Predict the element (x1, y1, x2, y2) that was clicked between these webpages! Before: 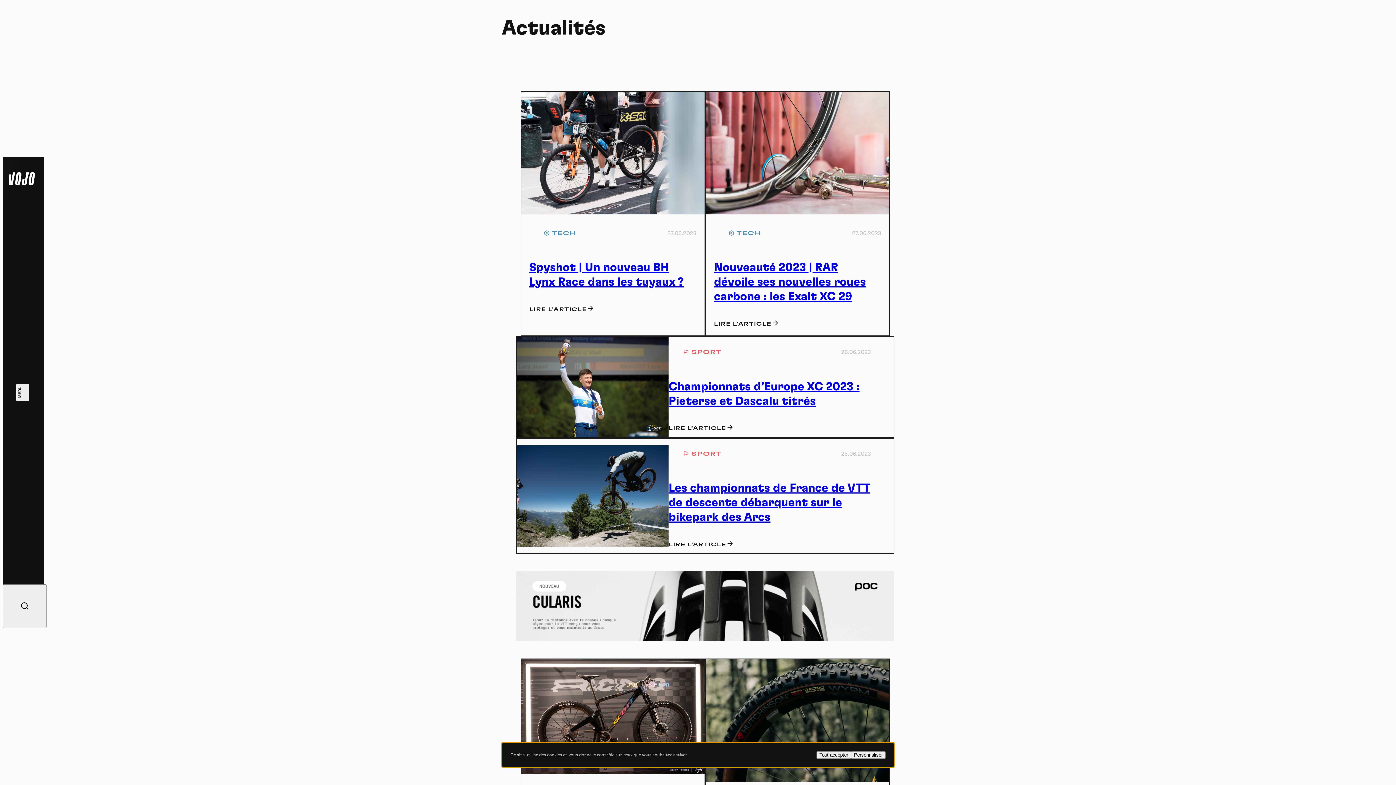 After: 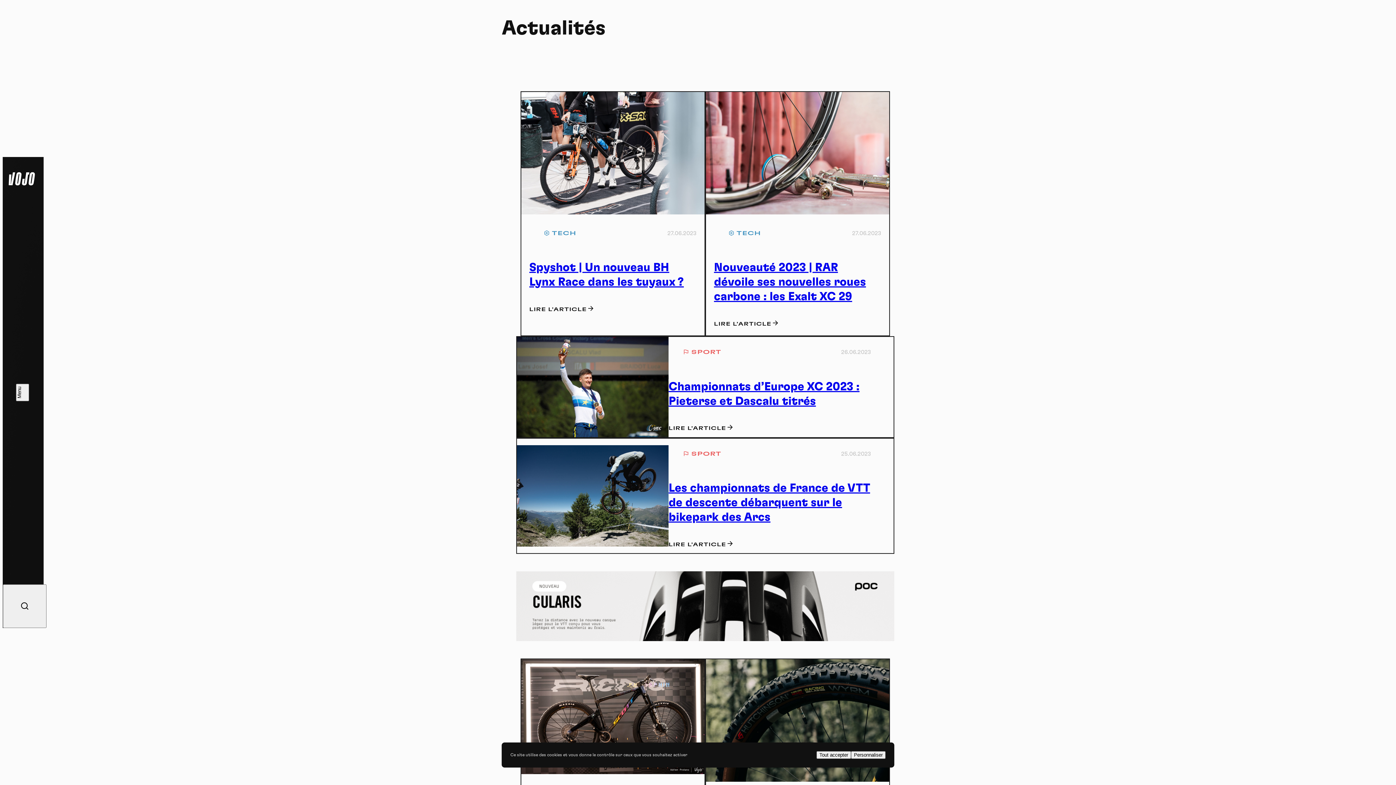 Action: bbox: (516, 571, 894, 641)